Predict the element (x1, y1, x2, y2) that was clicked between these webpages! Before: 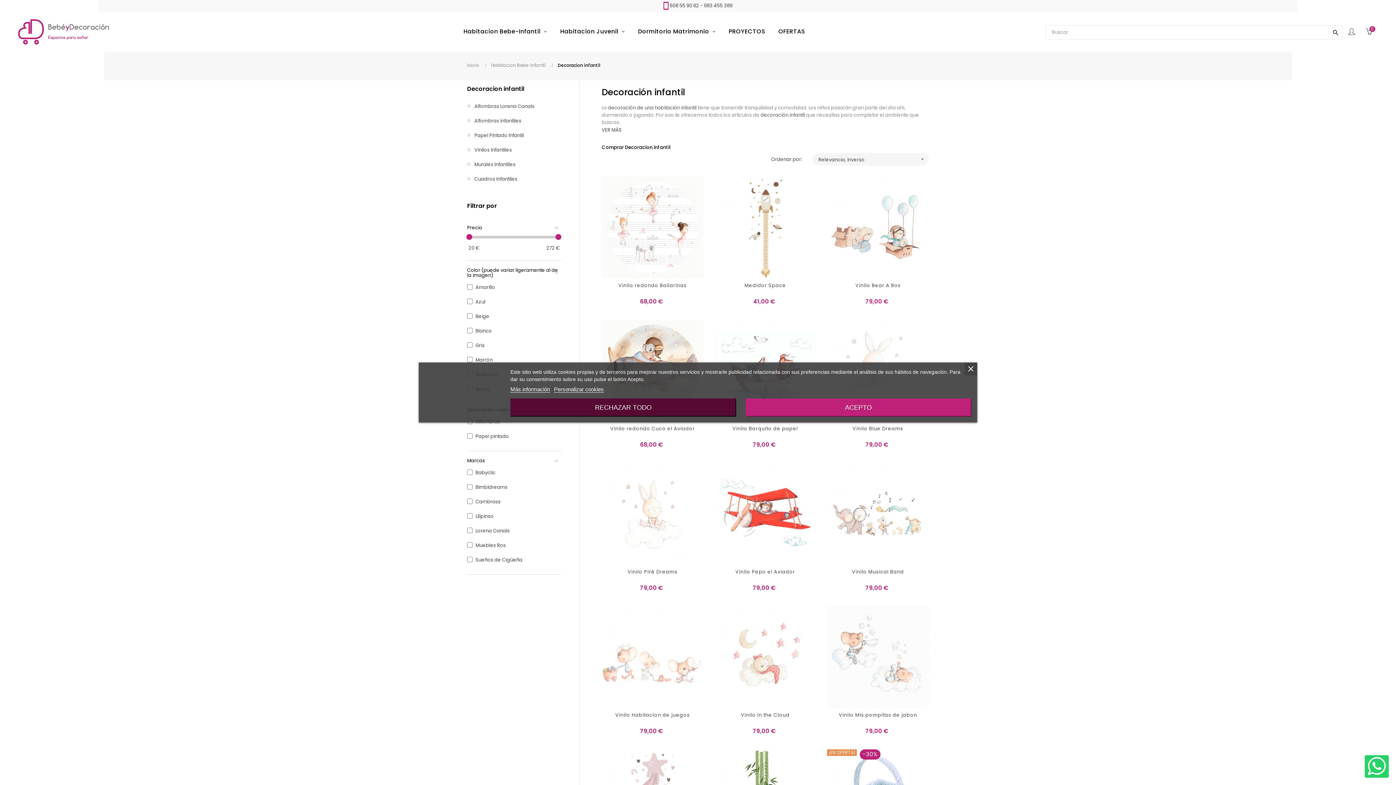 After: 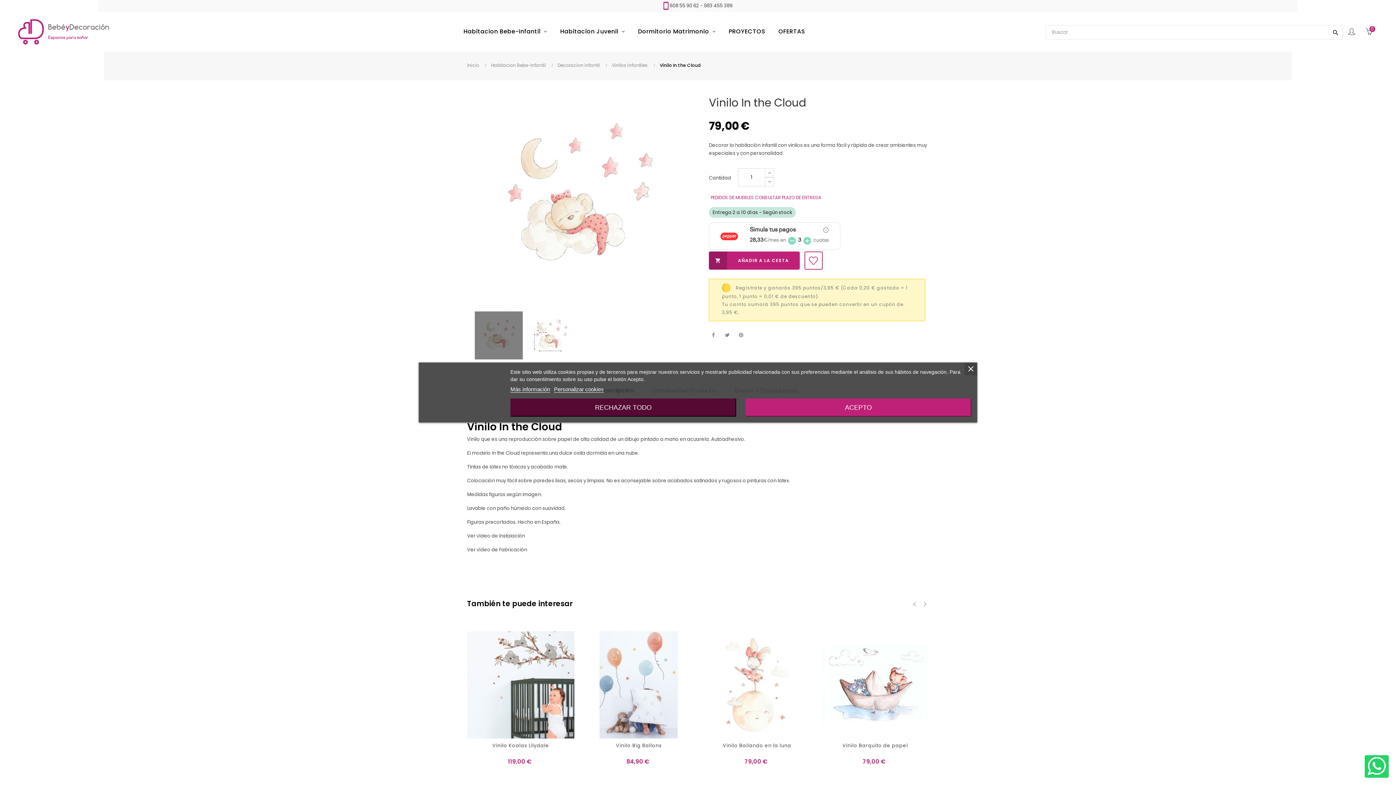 Action: bbox: (718, 711, 812, 719) label: Vinilo In the Cloud